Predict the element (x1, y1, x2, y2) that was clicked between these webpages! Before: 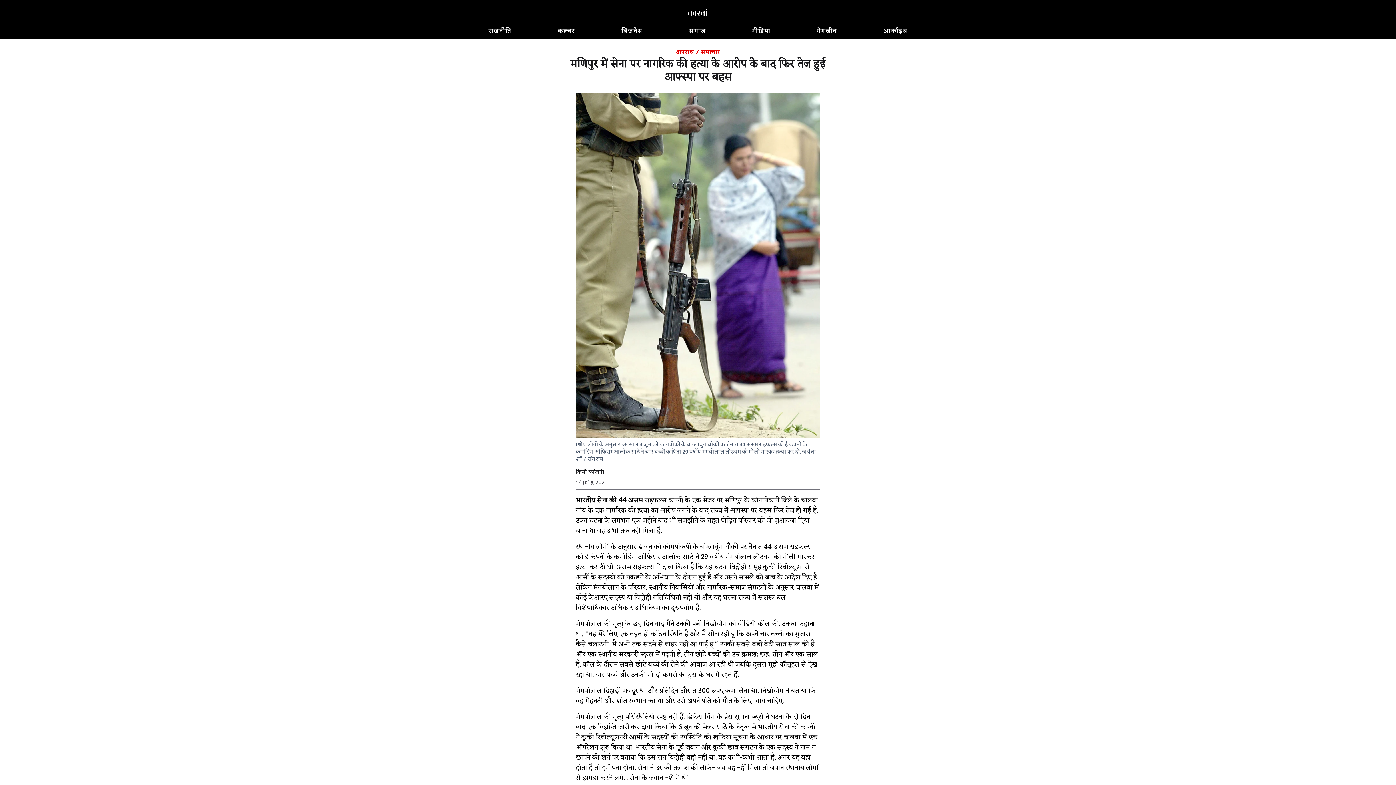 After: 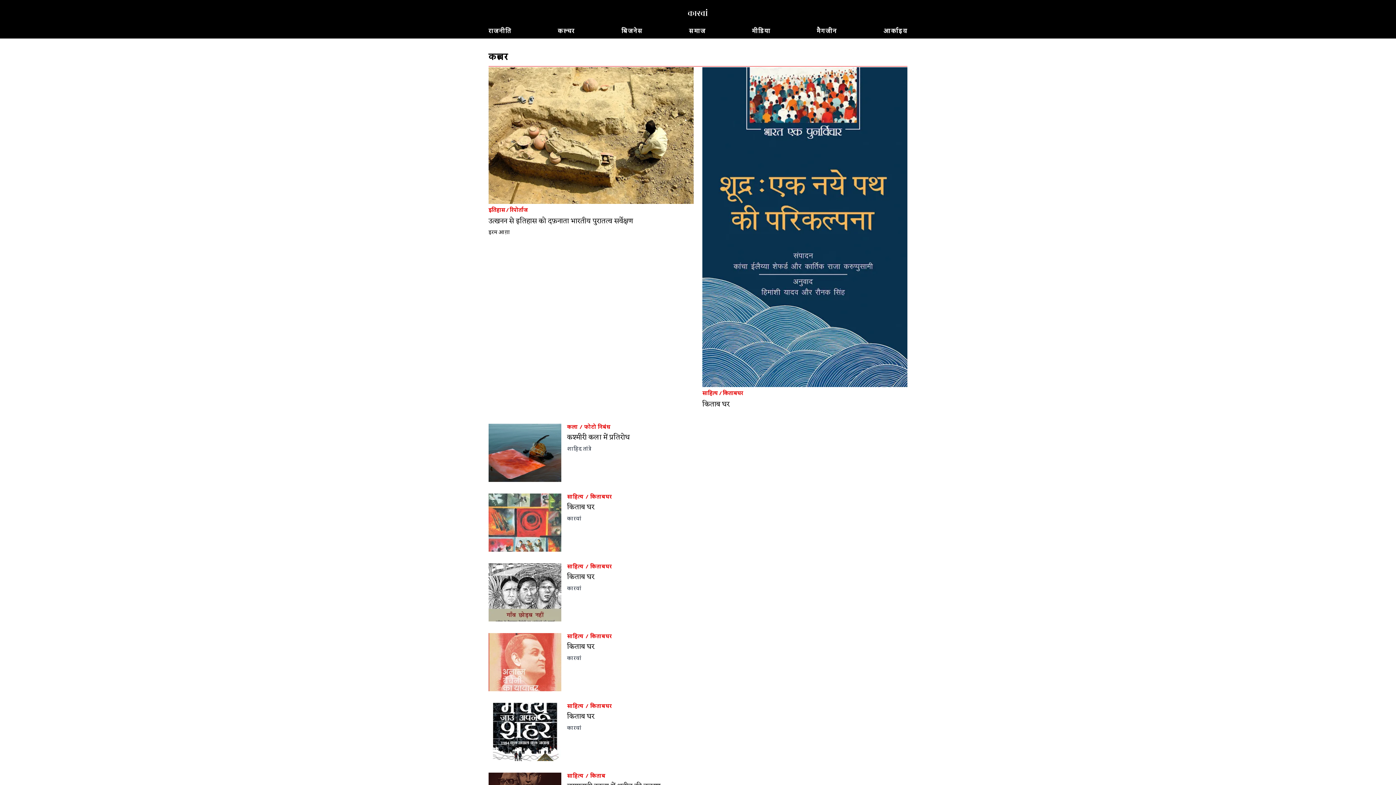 Action: label: कल्चर bbox: (554, 24, 578, 38)